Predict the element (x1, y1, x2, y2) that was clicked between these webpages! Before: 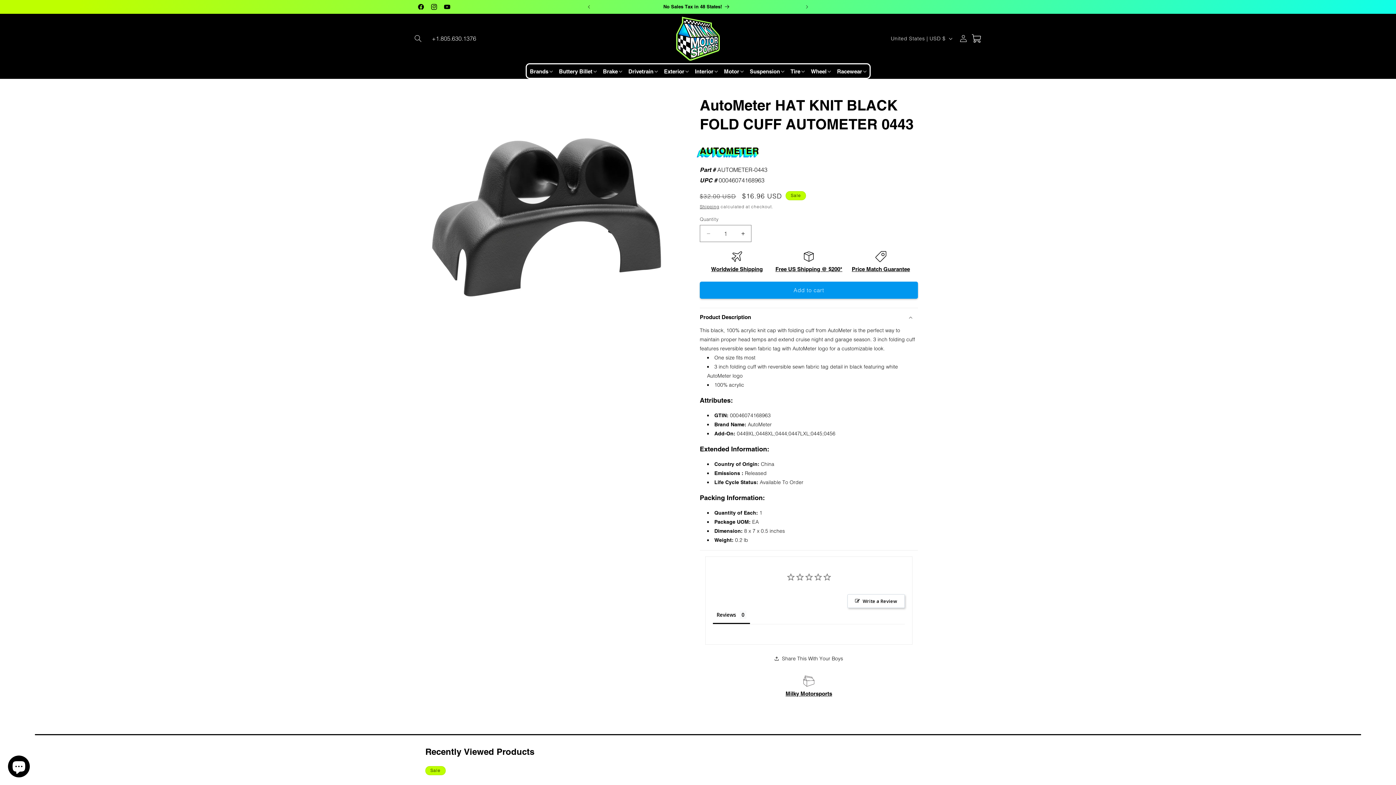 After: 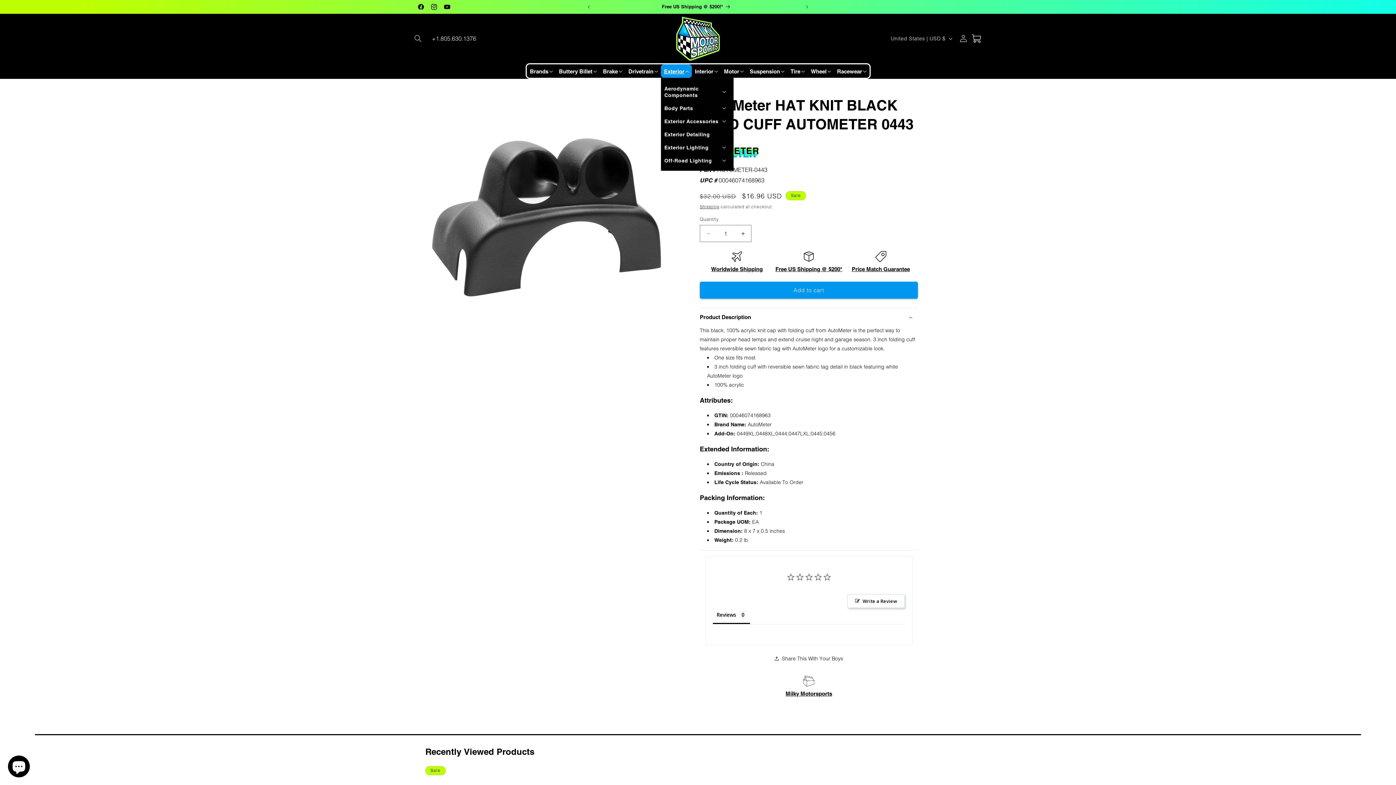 Action: label: Exterior bbox: (660, 64, 691, 77)